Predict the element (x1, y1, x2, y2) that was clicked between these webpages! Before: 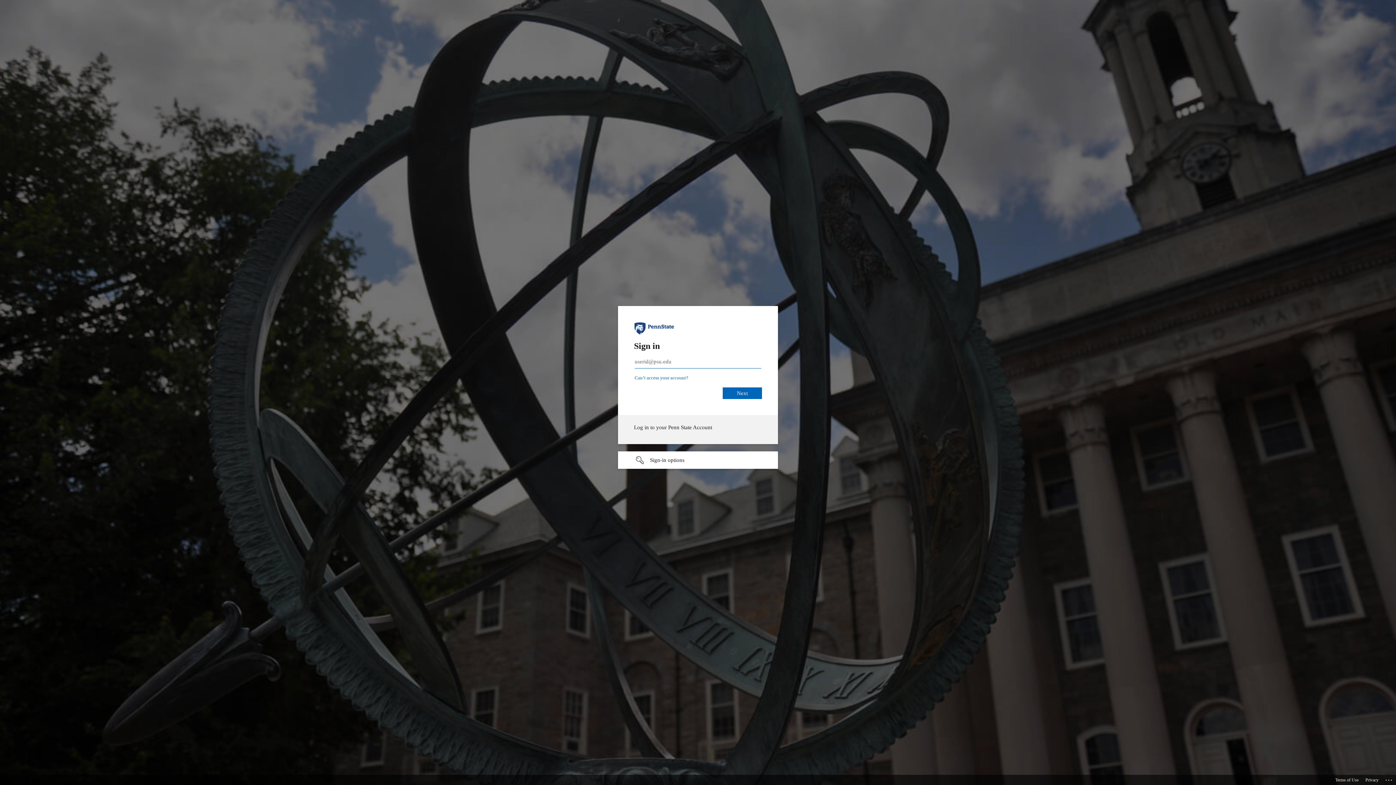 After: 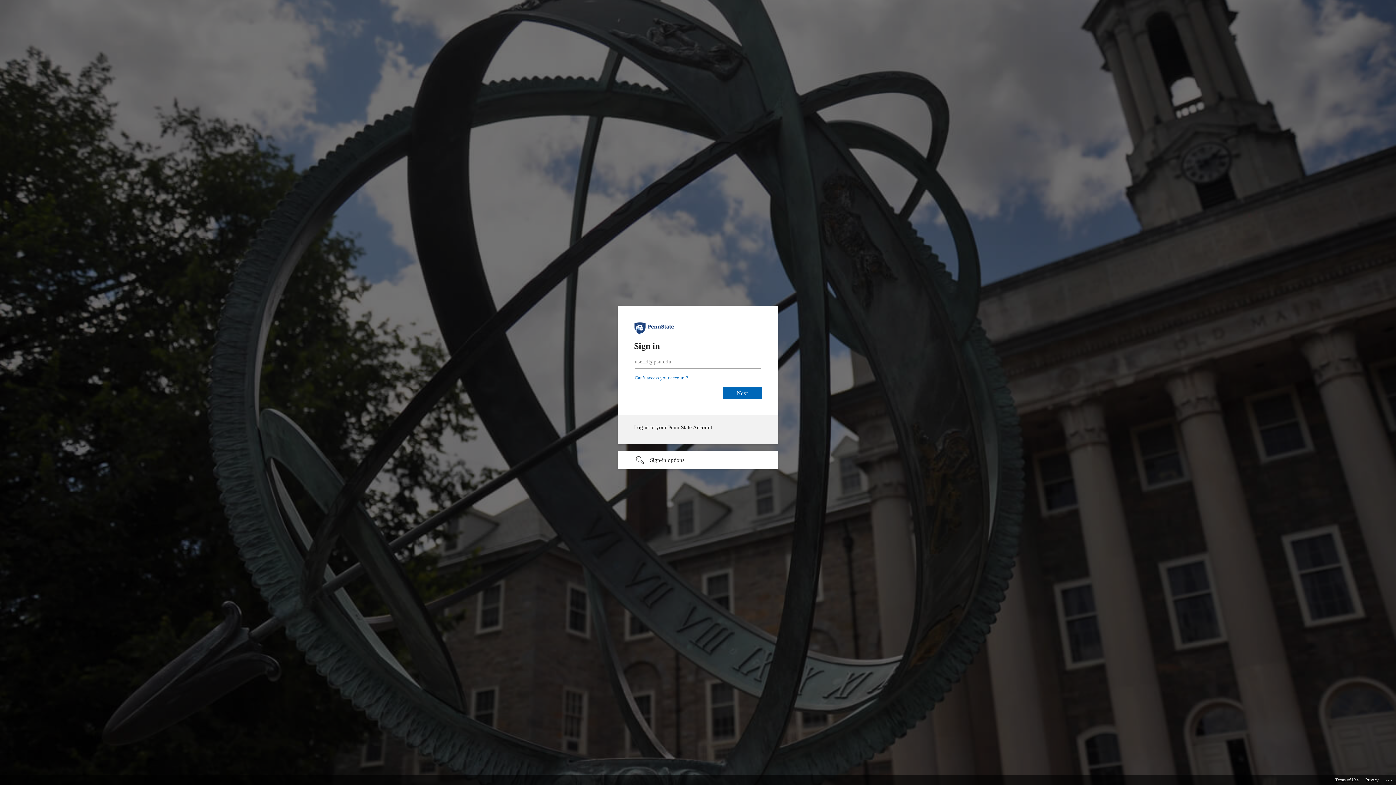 Action: bbox: (1335, 775, 1358, 785) label: Terms of Use